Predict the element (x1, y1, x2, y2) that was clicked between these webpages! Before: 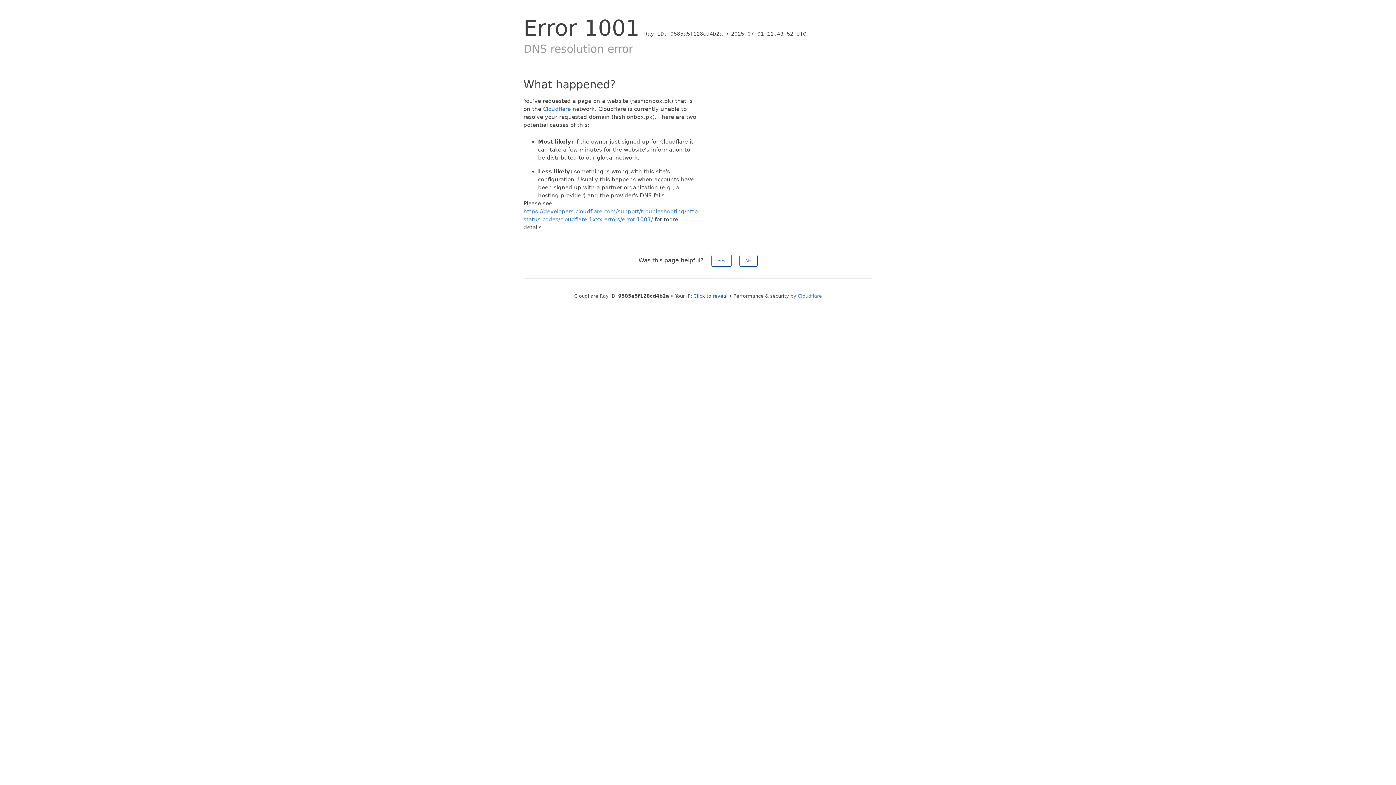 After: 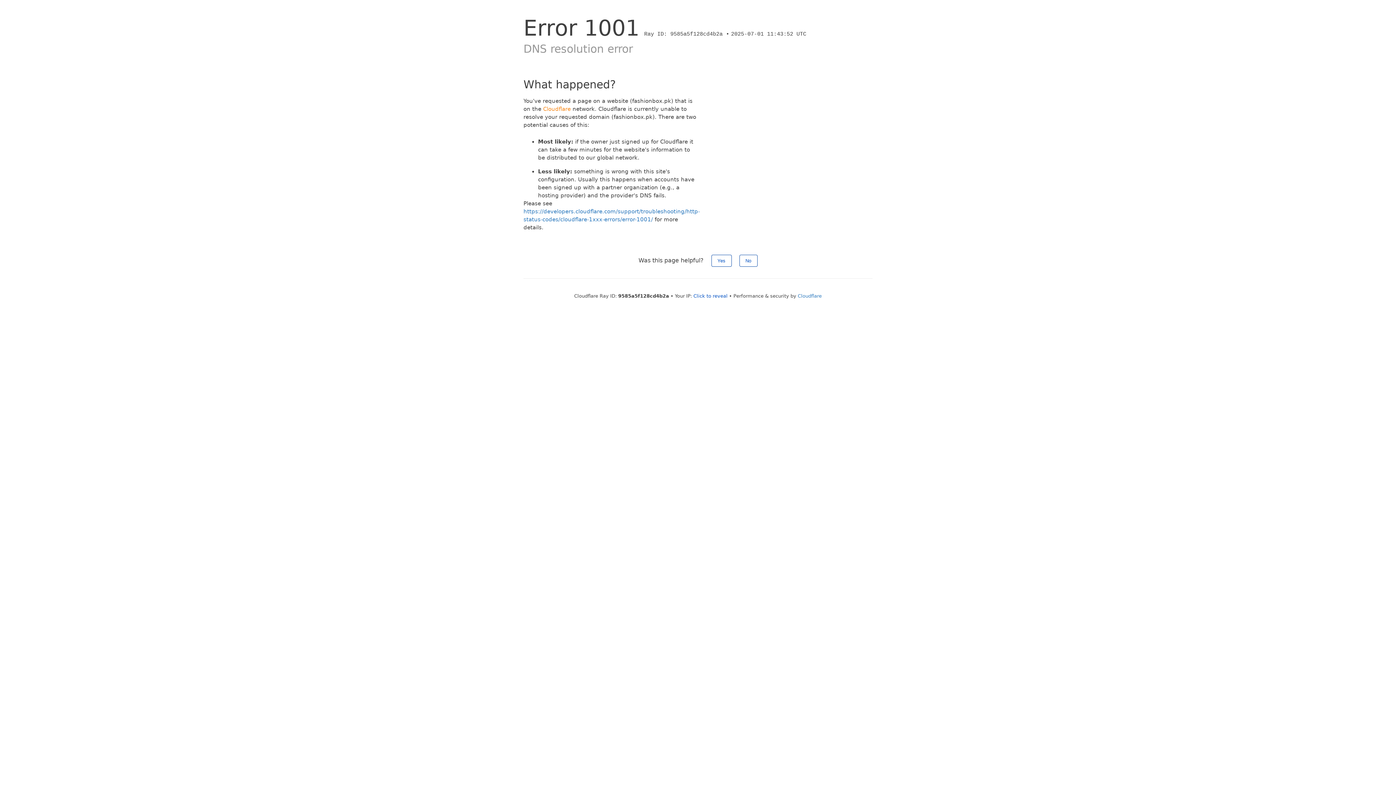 Action: bbox: (543, 105, 570, 112) label: Cloudflare